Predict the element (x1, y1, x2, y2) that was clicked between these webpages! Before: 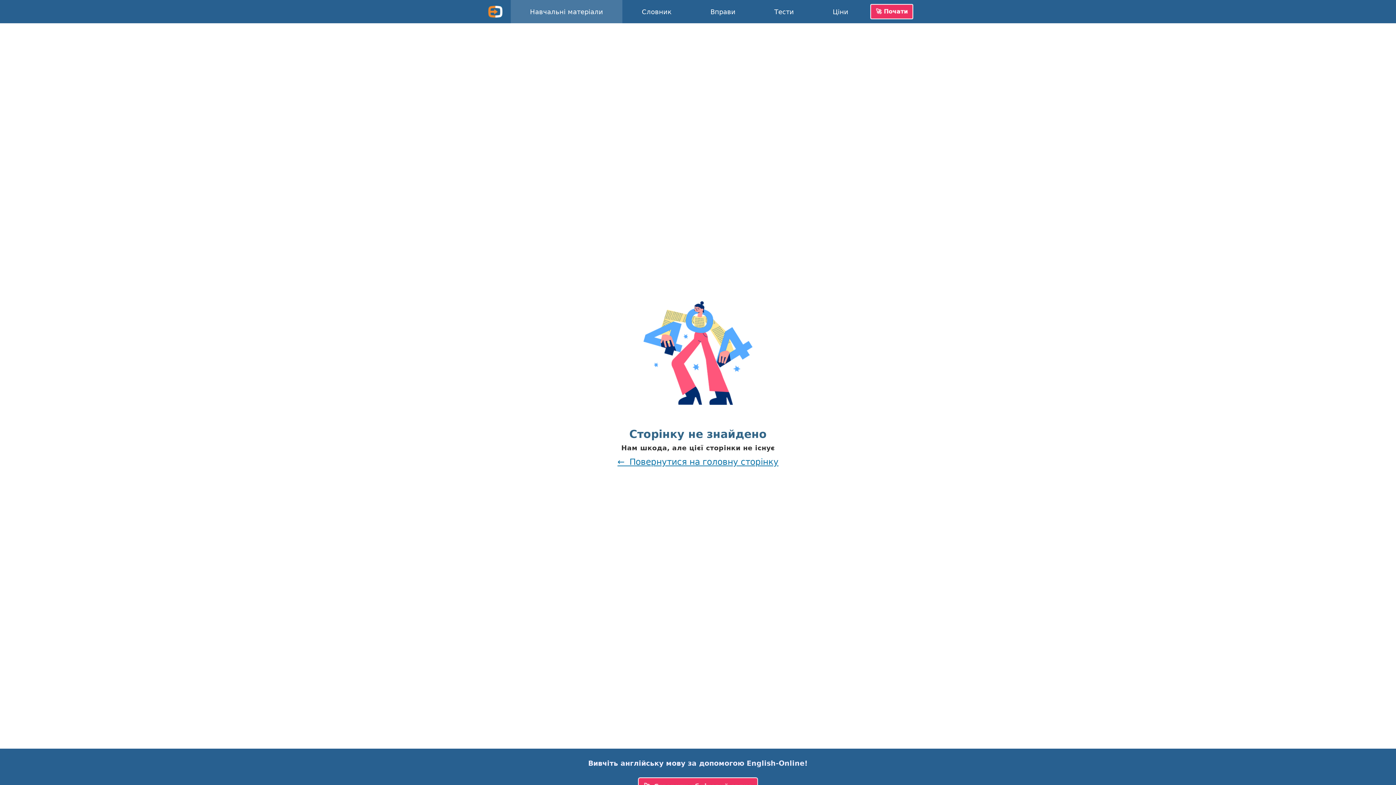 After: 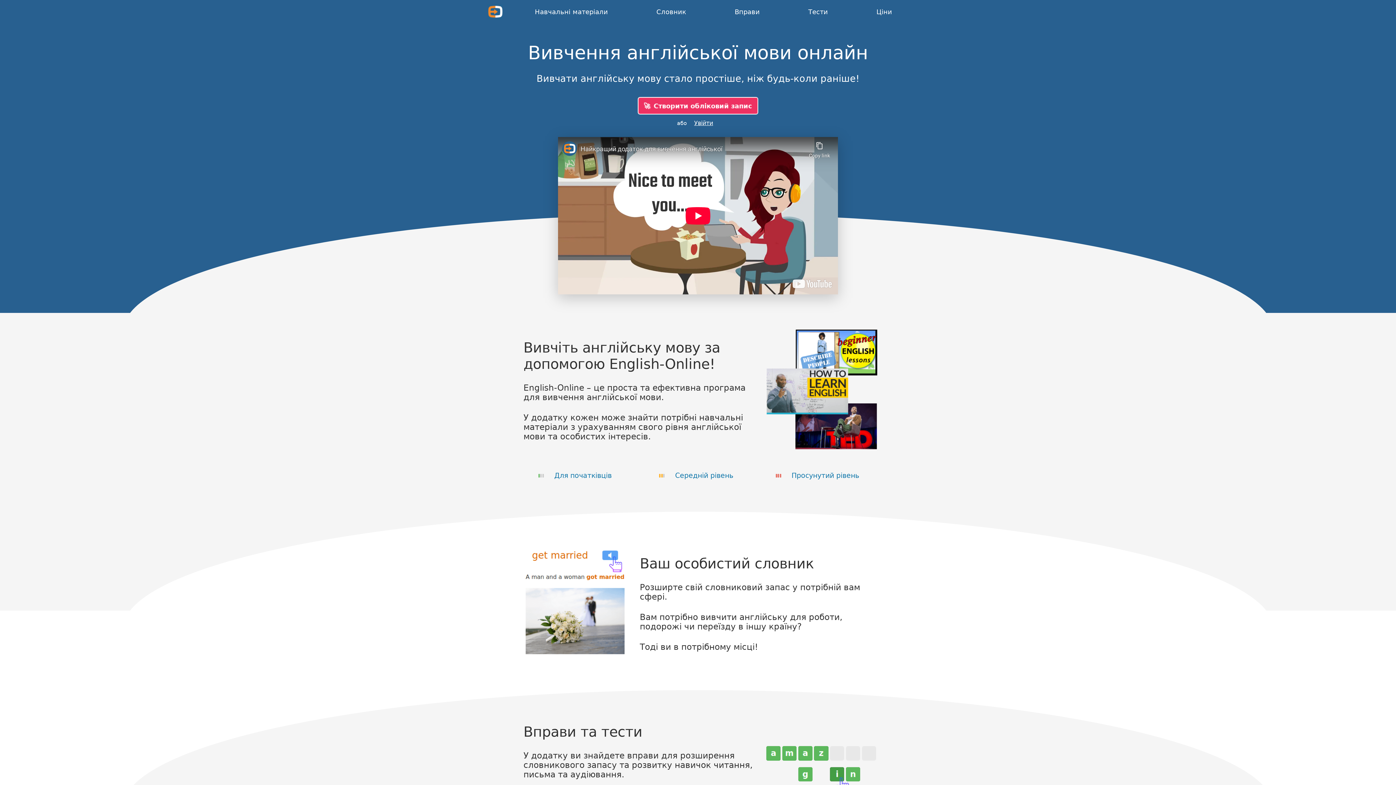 Action: bbox: (480, 0, 510, 23)